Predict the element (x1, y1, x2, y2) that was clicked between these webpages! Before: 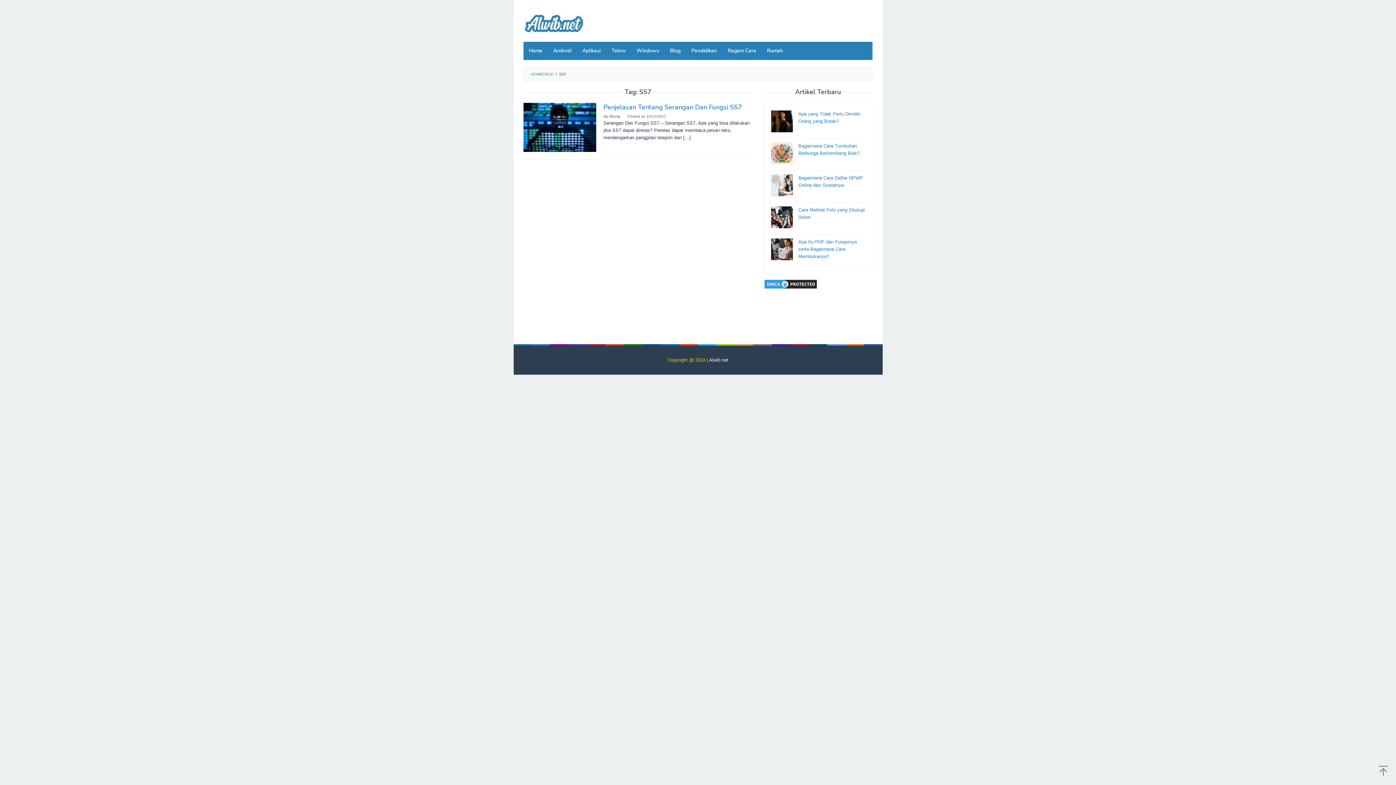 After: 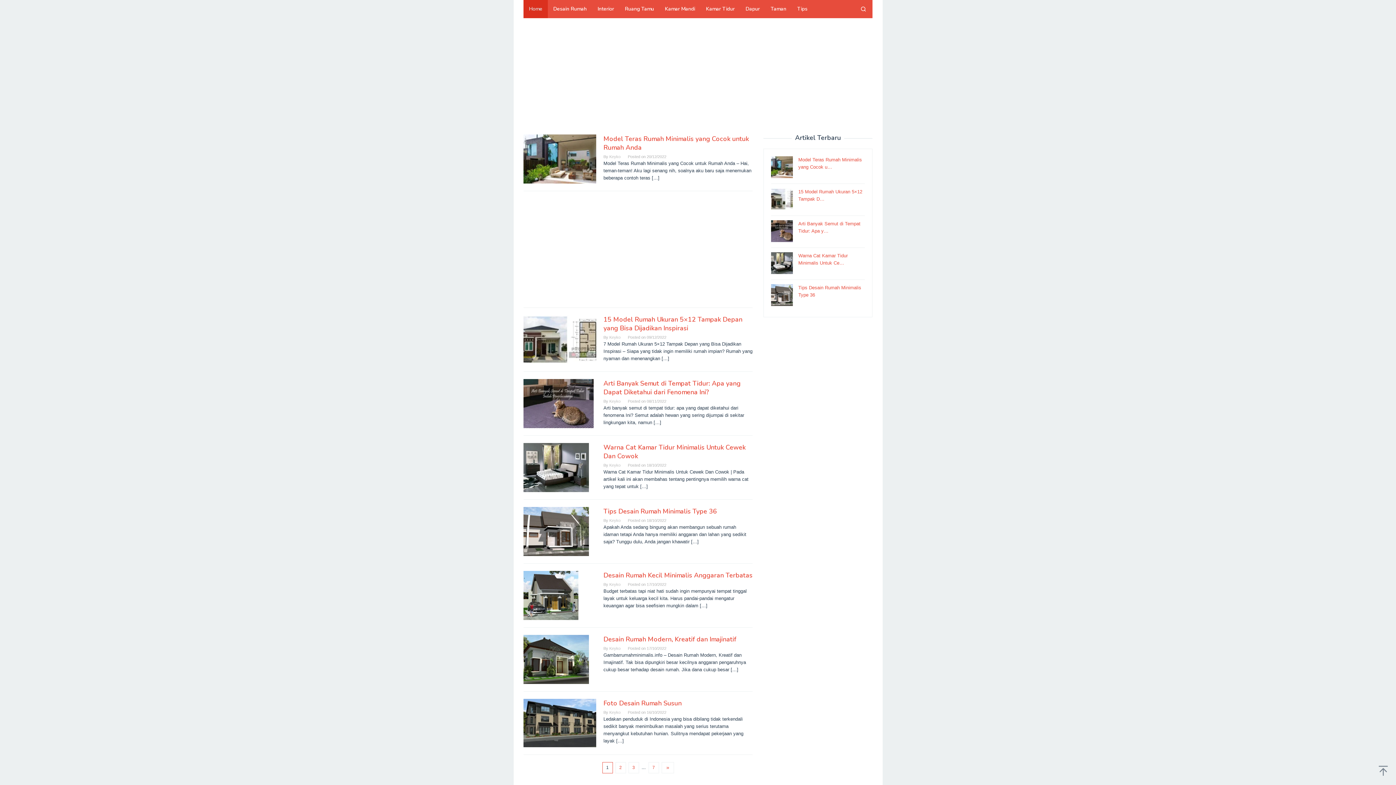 Action: bbox: (761, 41, 788, 60) label: Rumah